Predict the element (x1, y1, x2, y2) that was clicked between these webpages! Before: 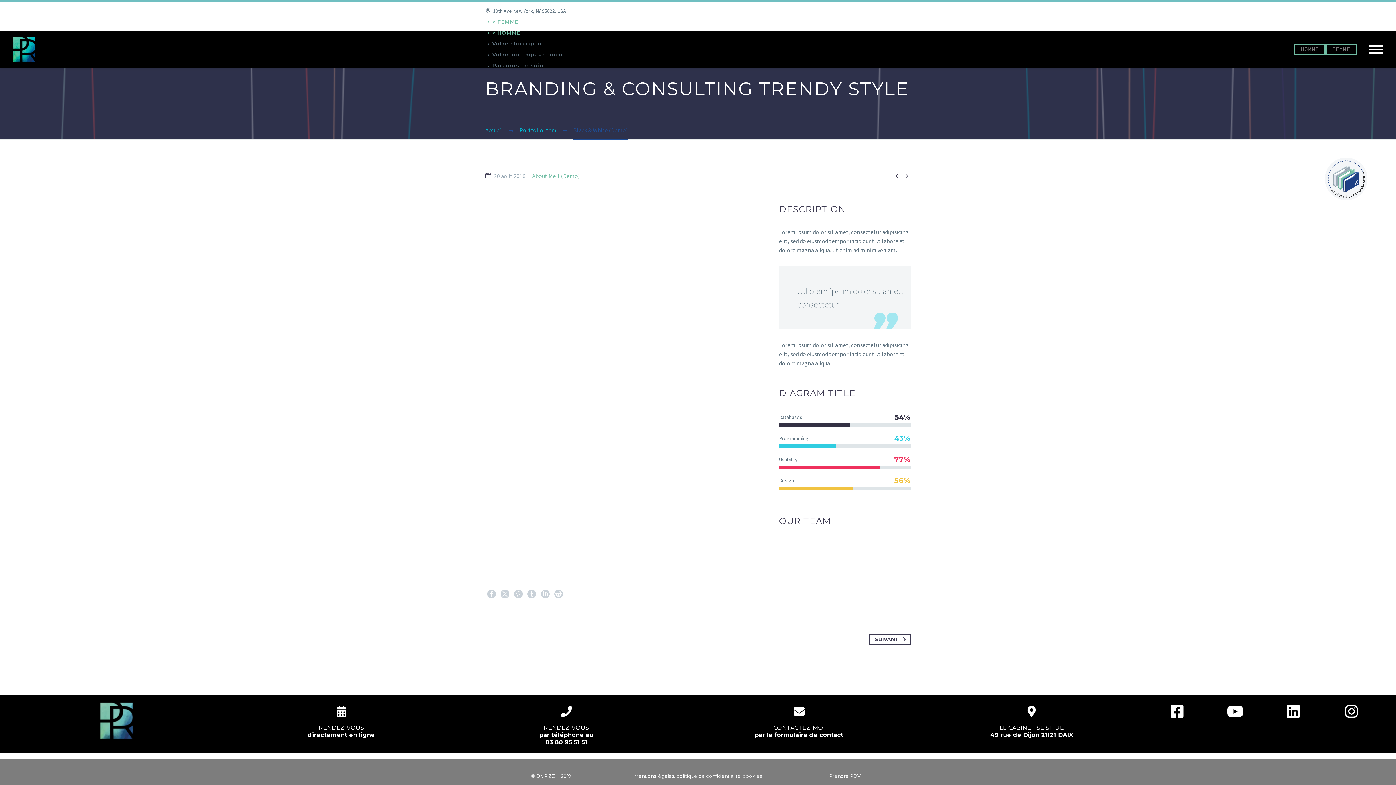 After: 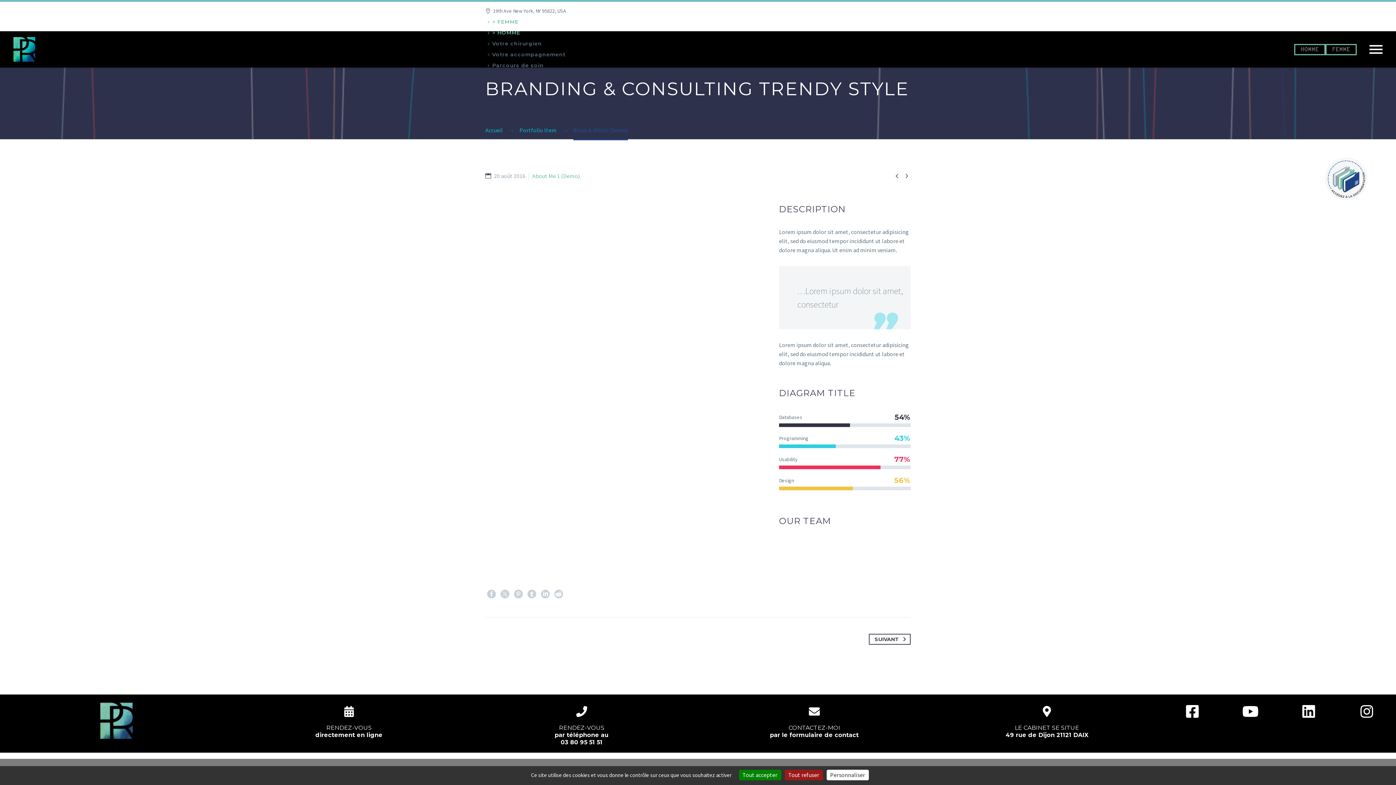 Action: bbox: (514, 590, 522, 598)